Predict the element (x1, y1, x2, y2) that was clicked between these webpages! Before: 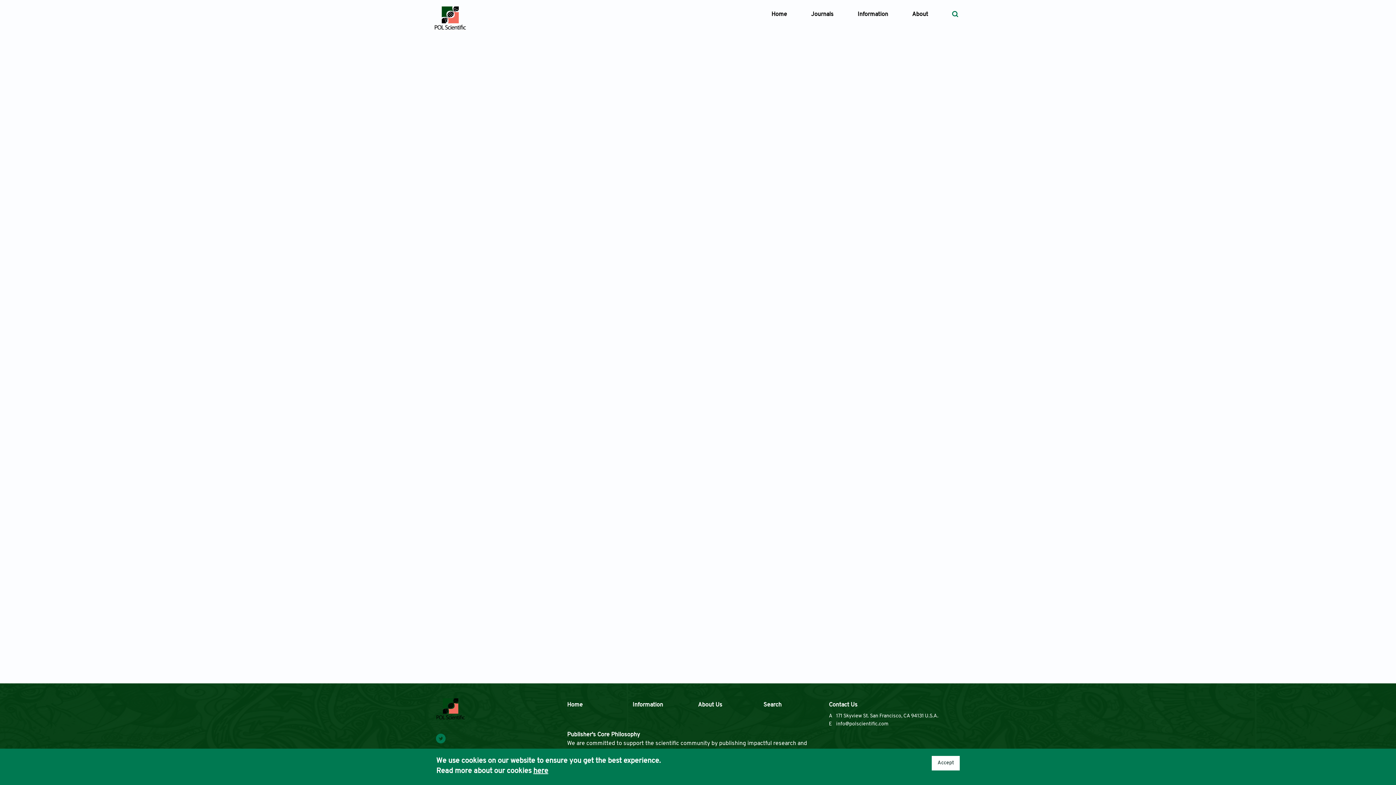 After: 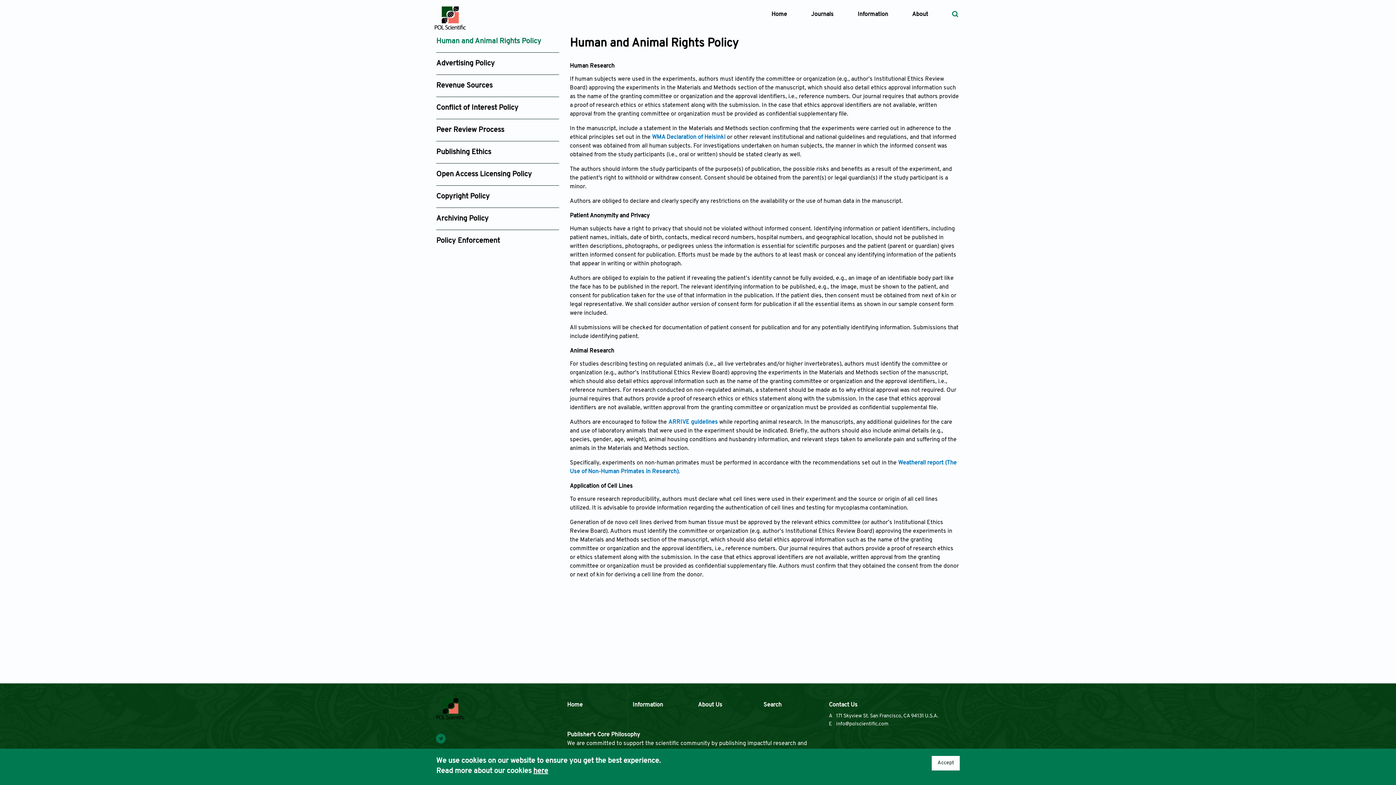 Action: bbox: (632, 702, 663, 708) label: Information